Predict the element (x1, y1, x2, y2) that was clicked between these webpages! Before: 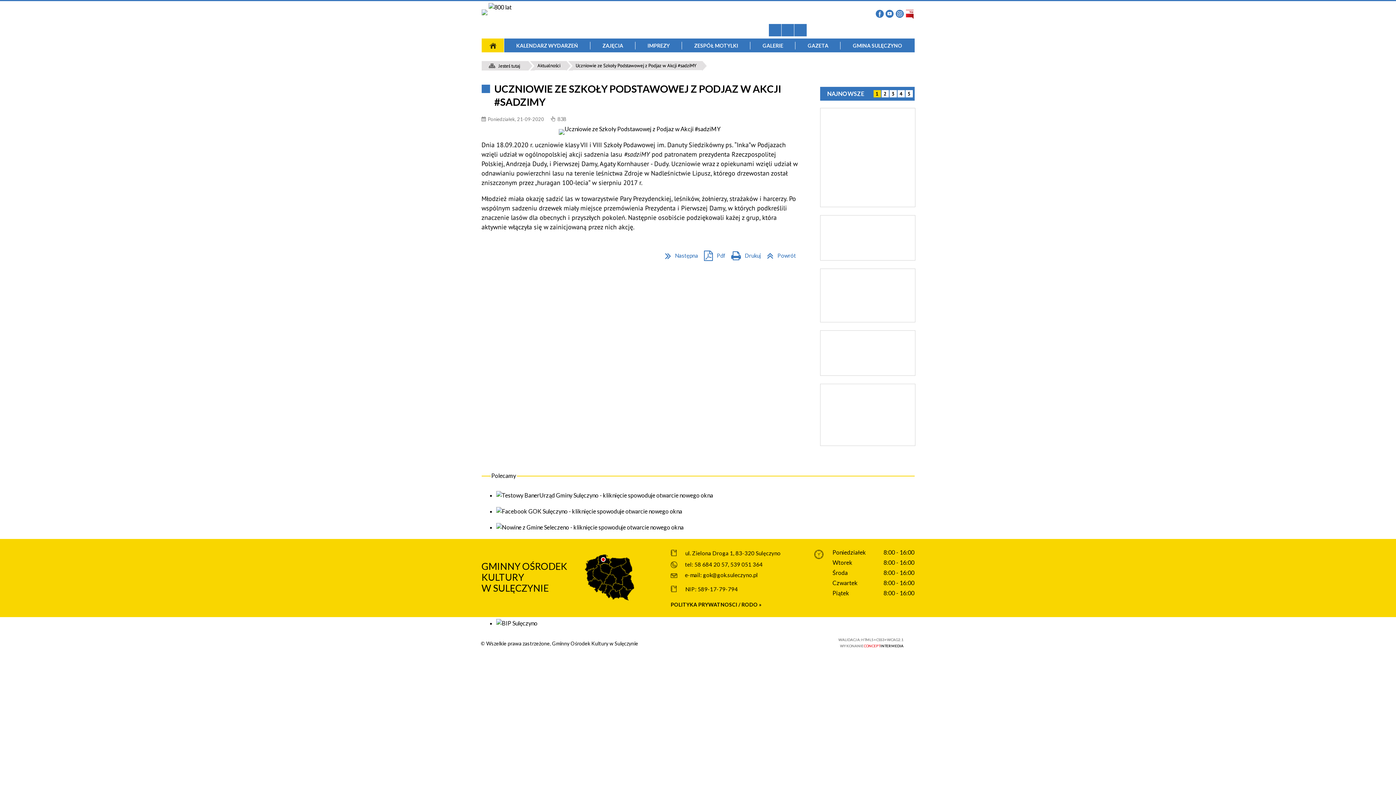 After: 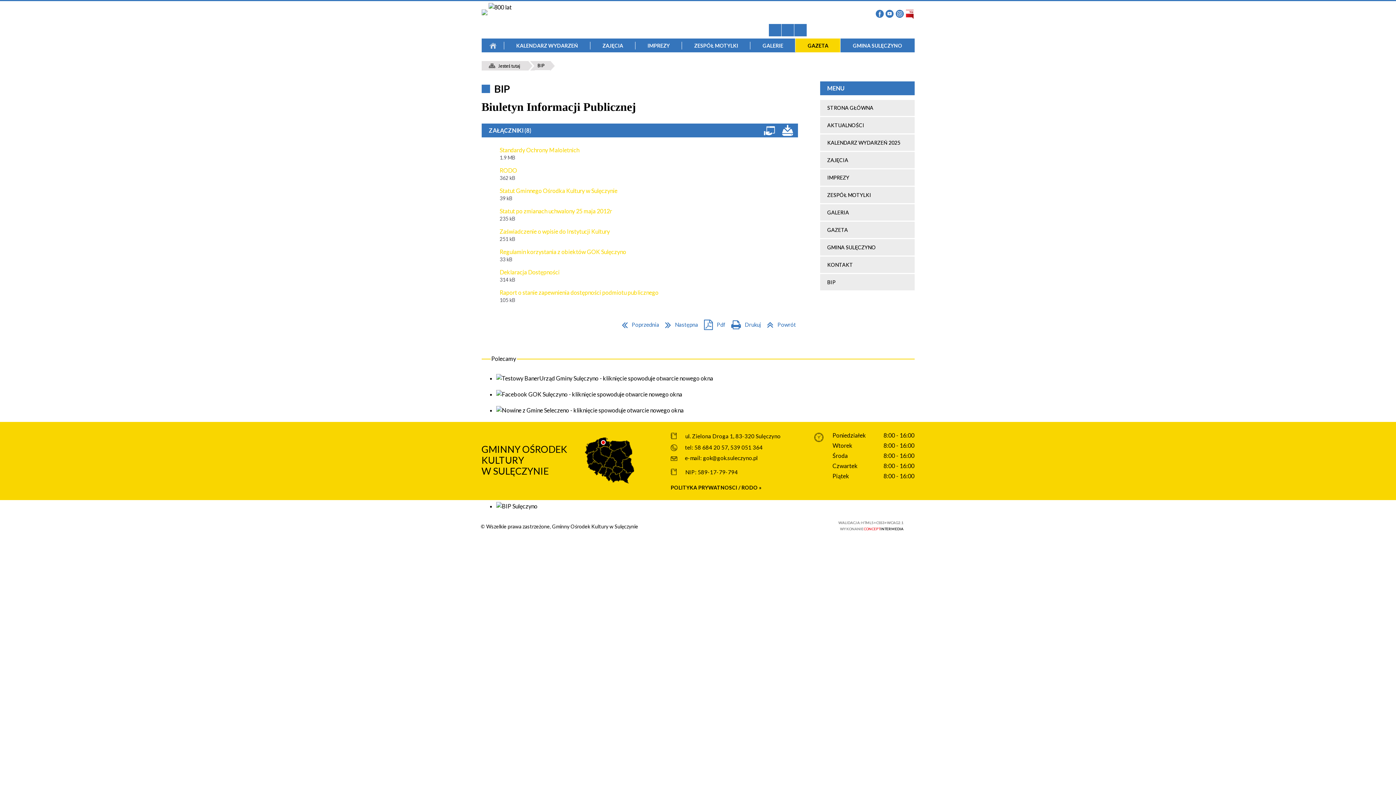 Action: bbox: (496, 620, 537, 626)